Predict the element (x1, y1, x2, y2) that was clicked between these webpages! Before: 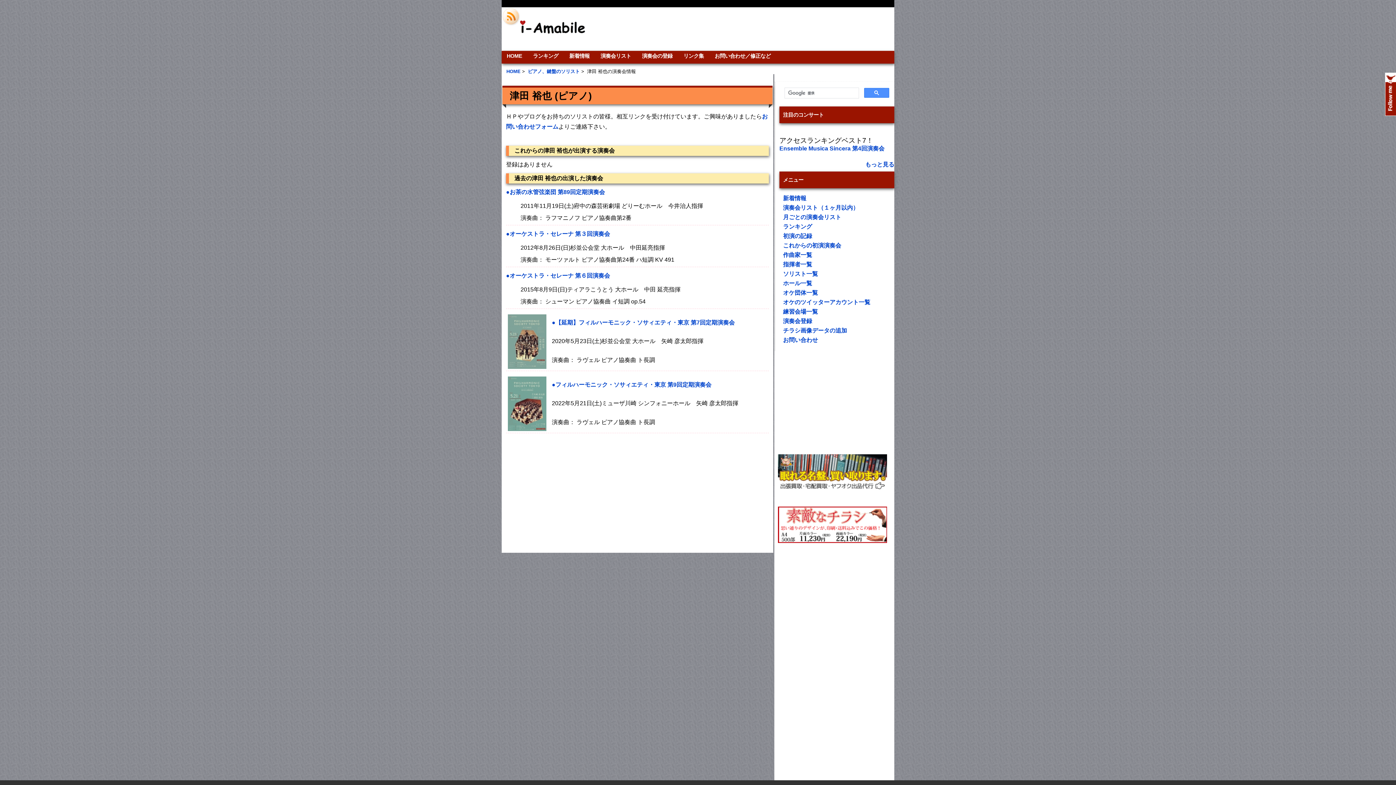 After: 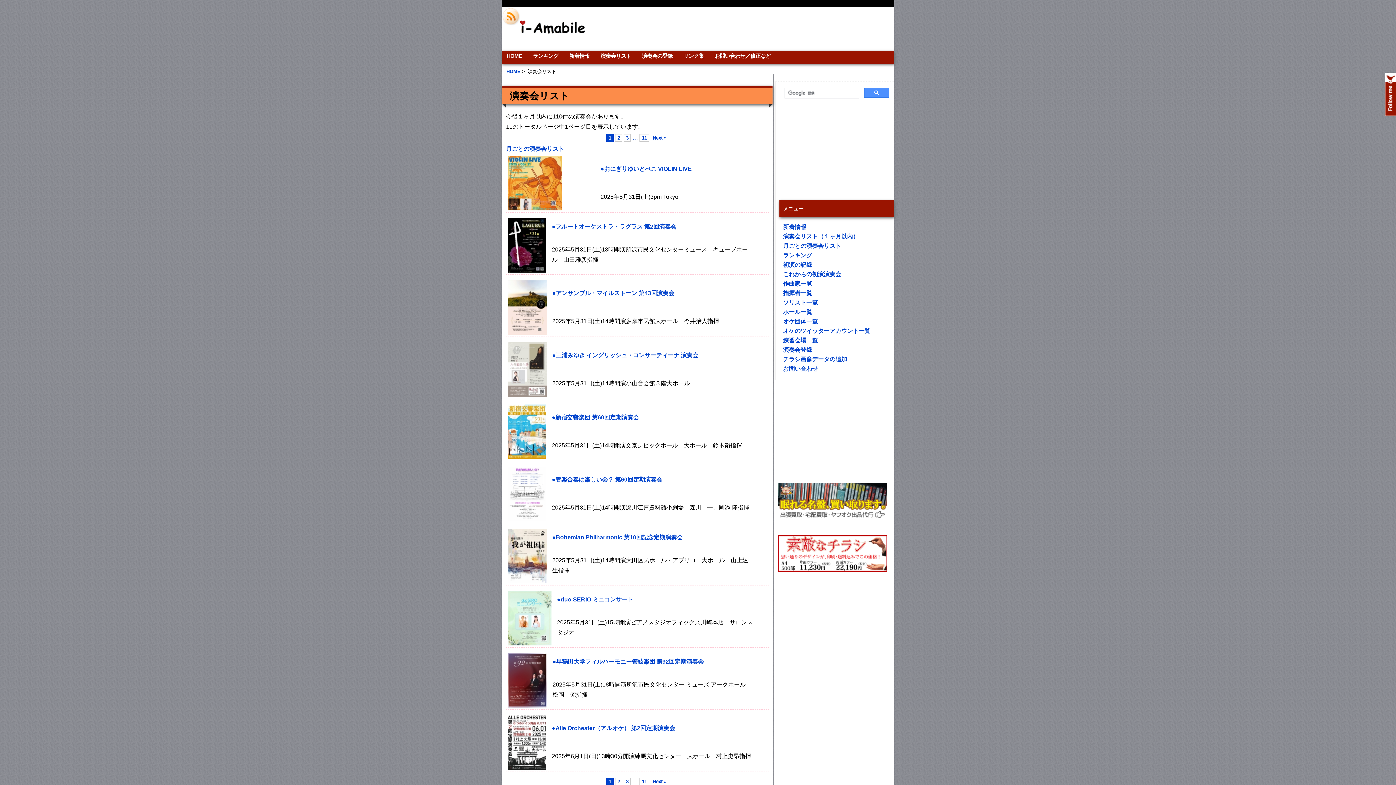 Action: label: 演奏会リスト bbox: (595, 50, 636, 61)